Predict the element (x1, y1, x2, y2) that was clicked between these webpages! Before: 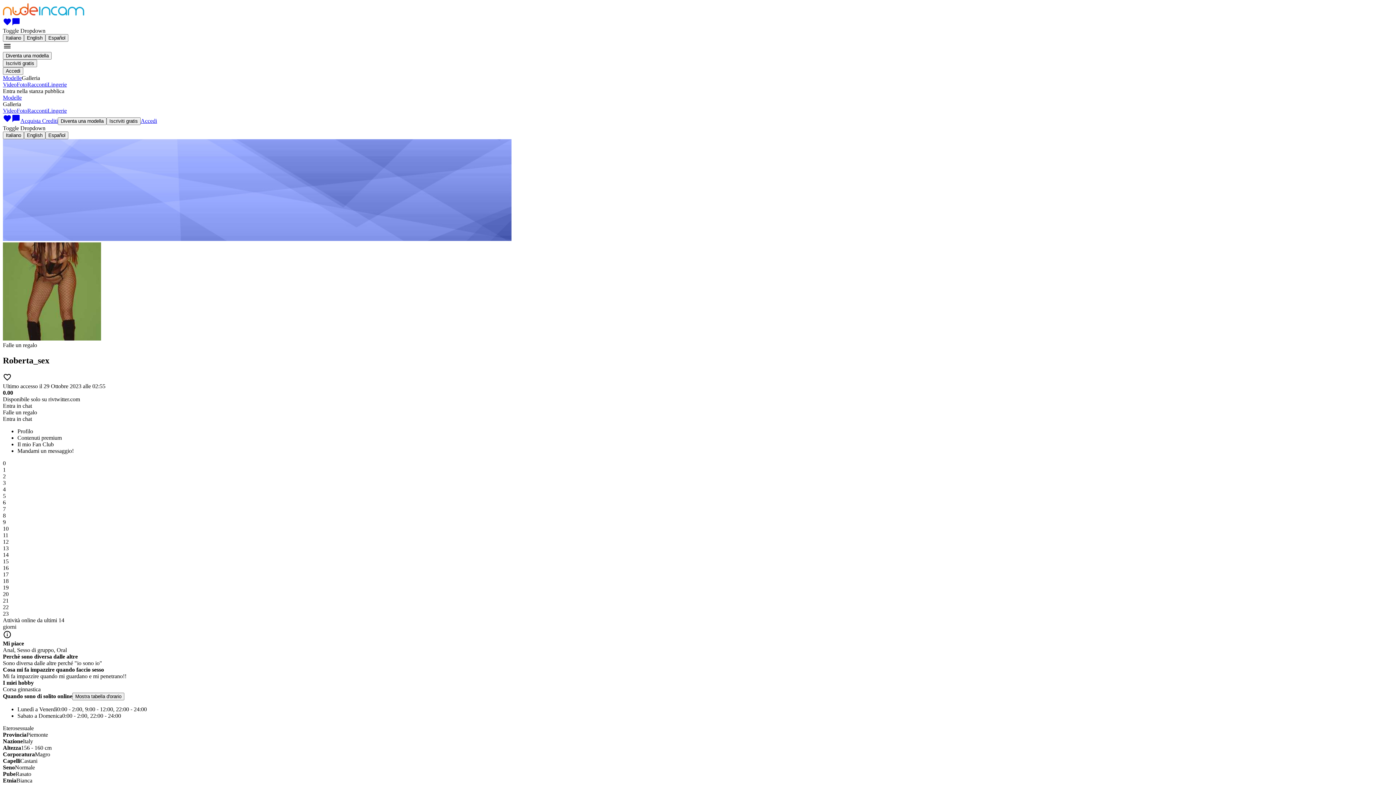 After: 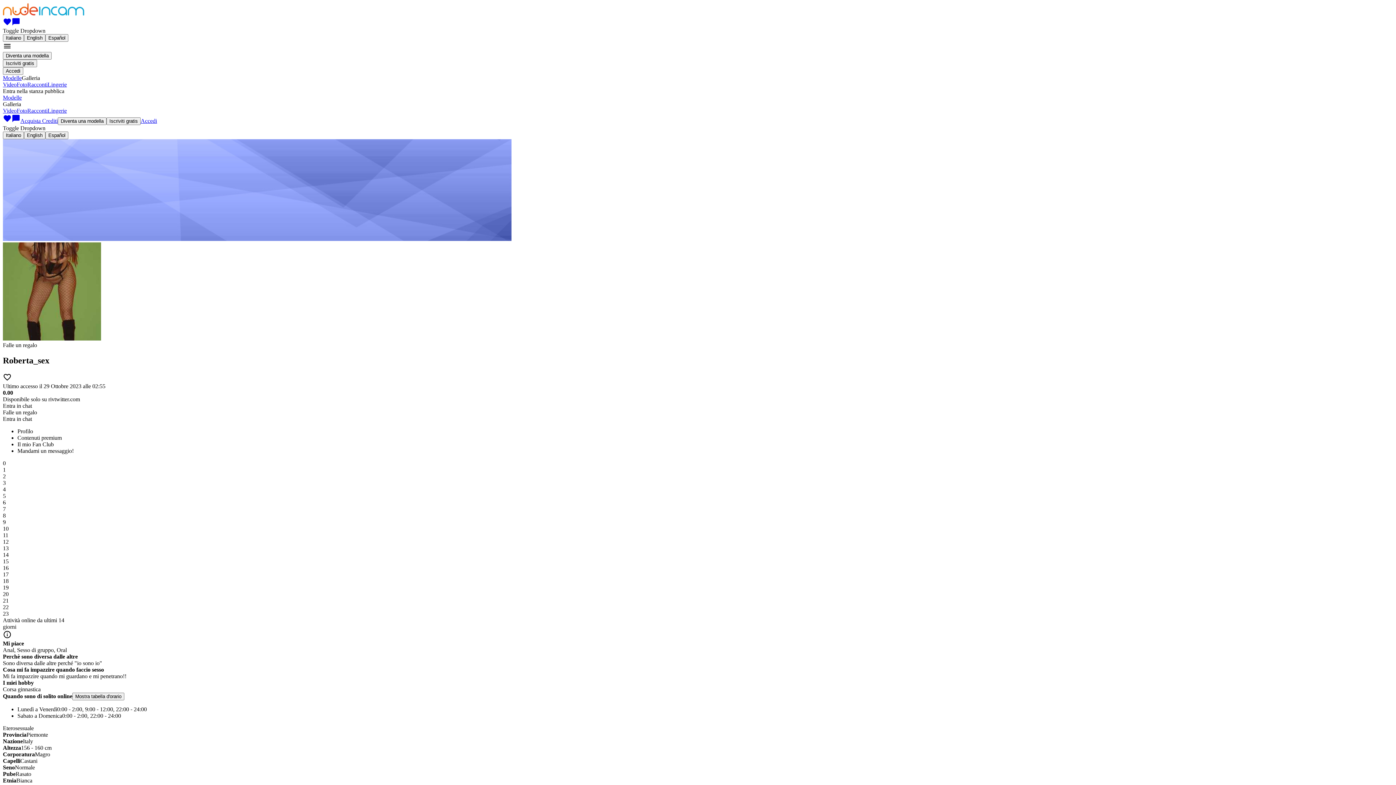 Action: bbox: (2, 335, 101, 341)